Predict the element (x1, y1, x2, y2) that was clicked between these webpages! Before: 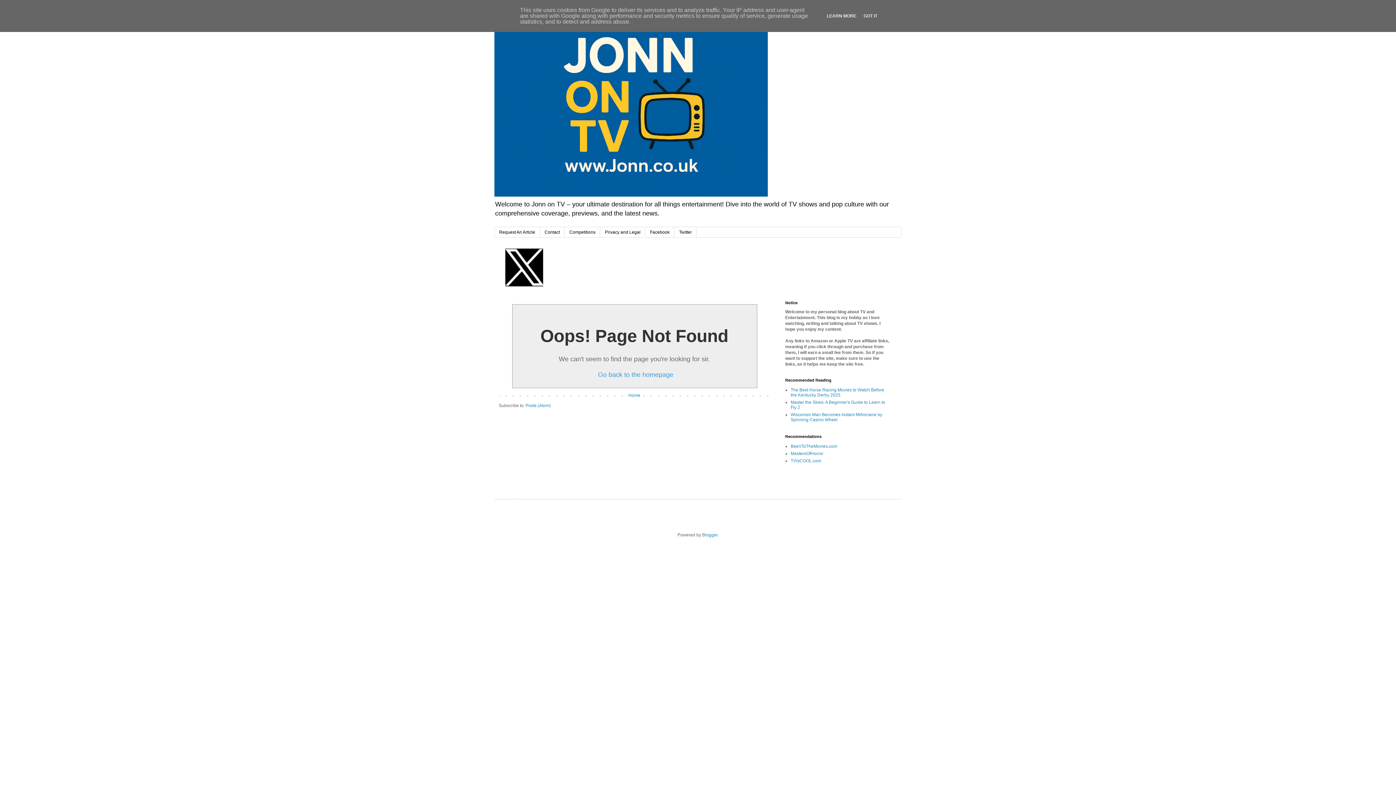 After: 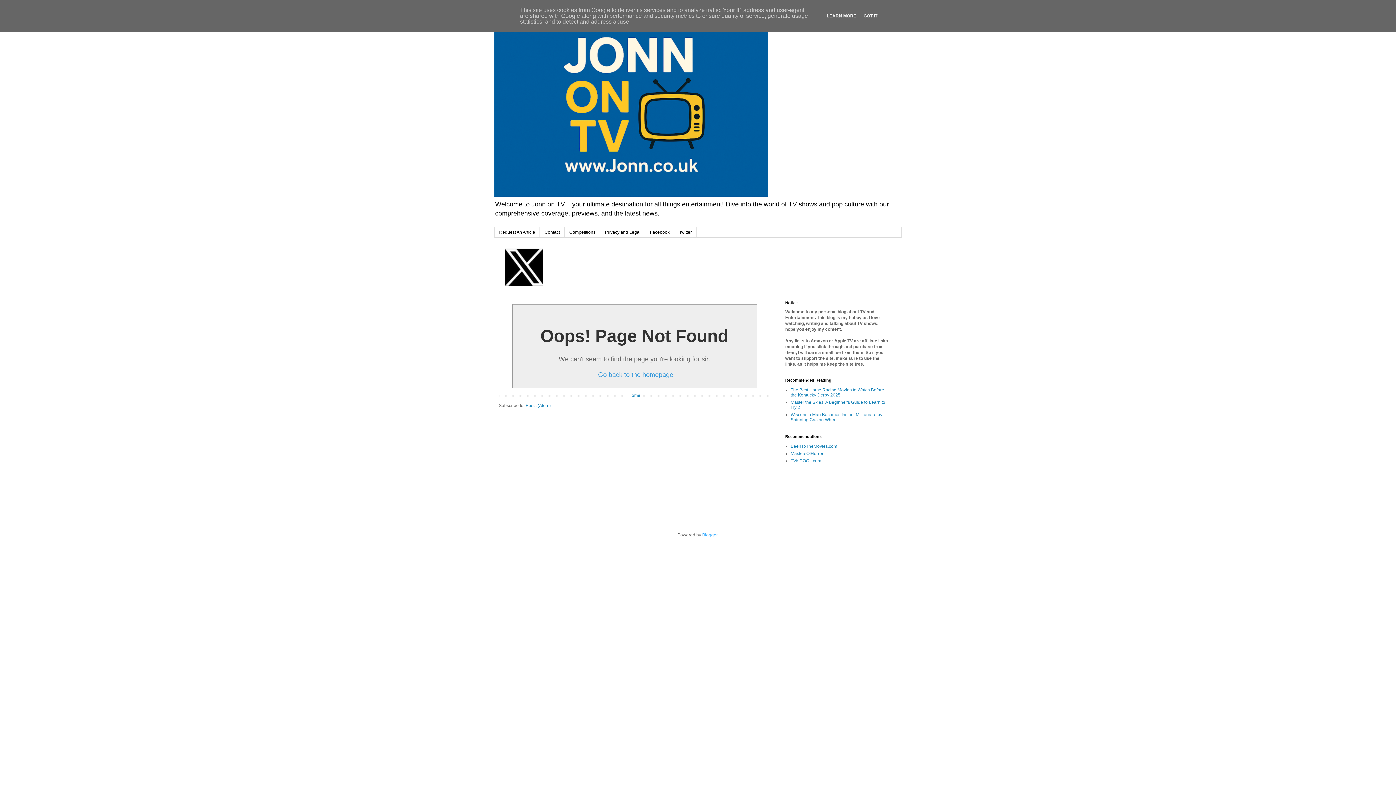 Action: bbox: (702, 532, 717, 537) label: Blogger